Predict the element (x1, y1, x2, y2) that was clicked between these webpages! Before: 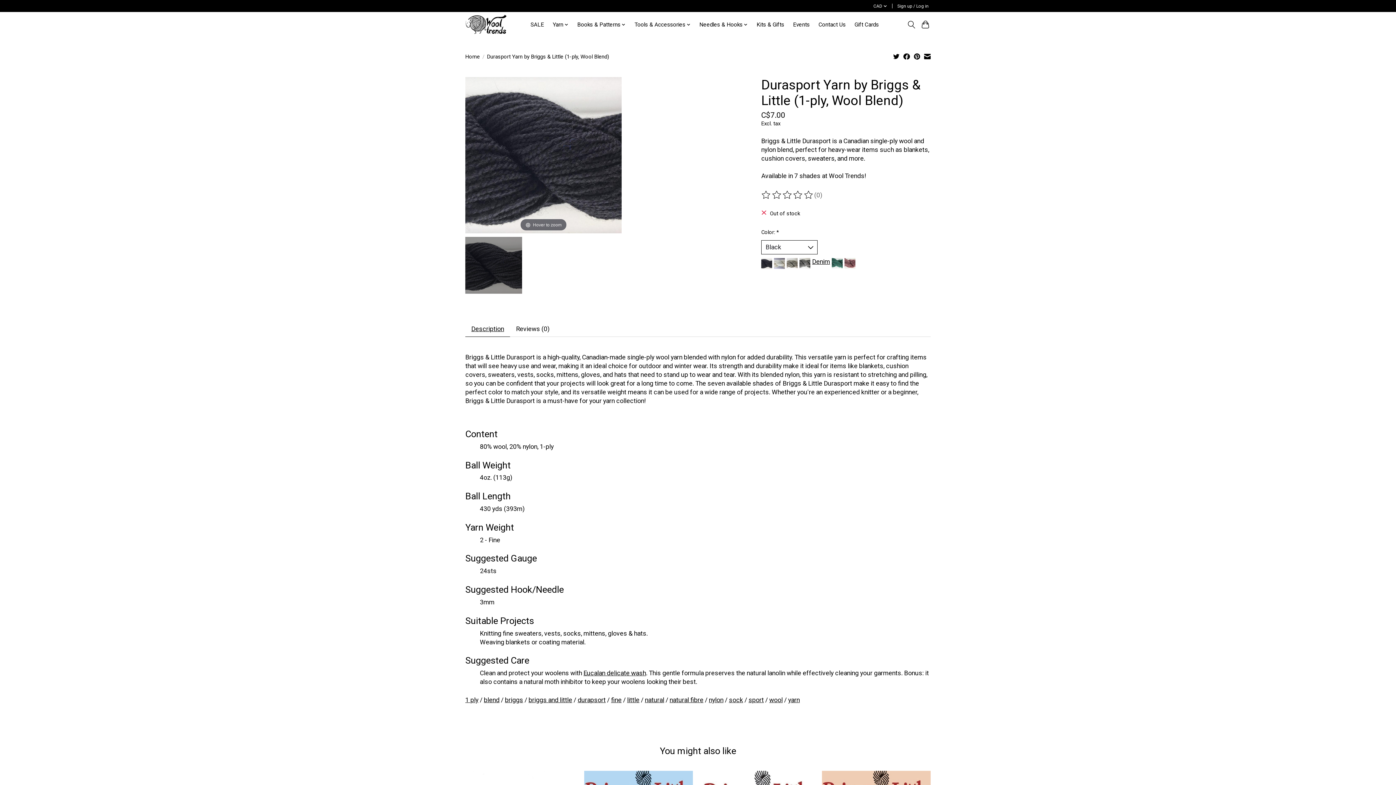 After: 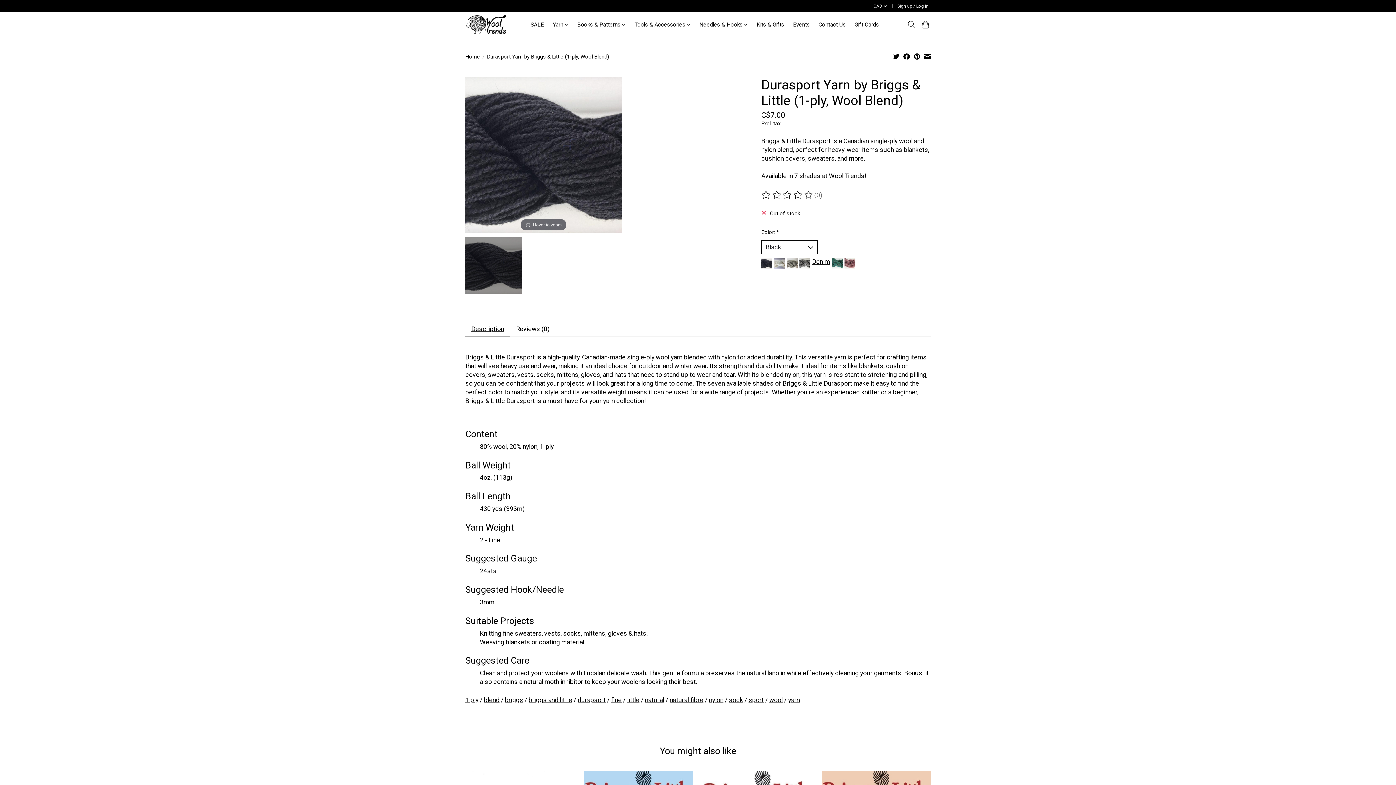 Action: bbox: (924, 53, 930, 61)